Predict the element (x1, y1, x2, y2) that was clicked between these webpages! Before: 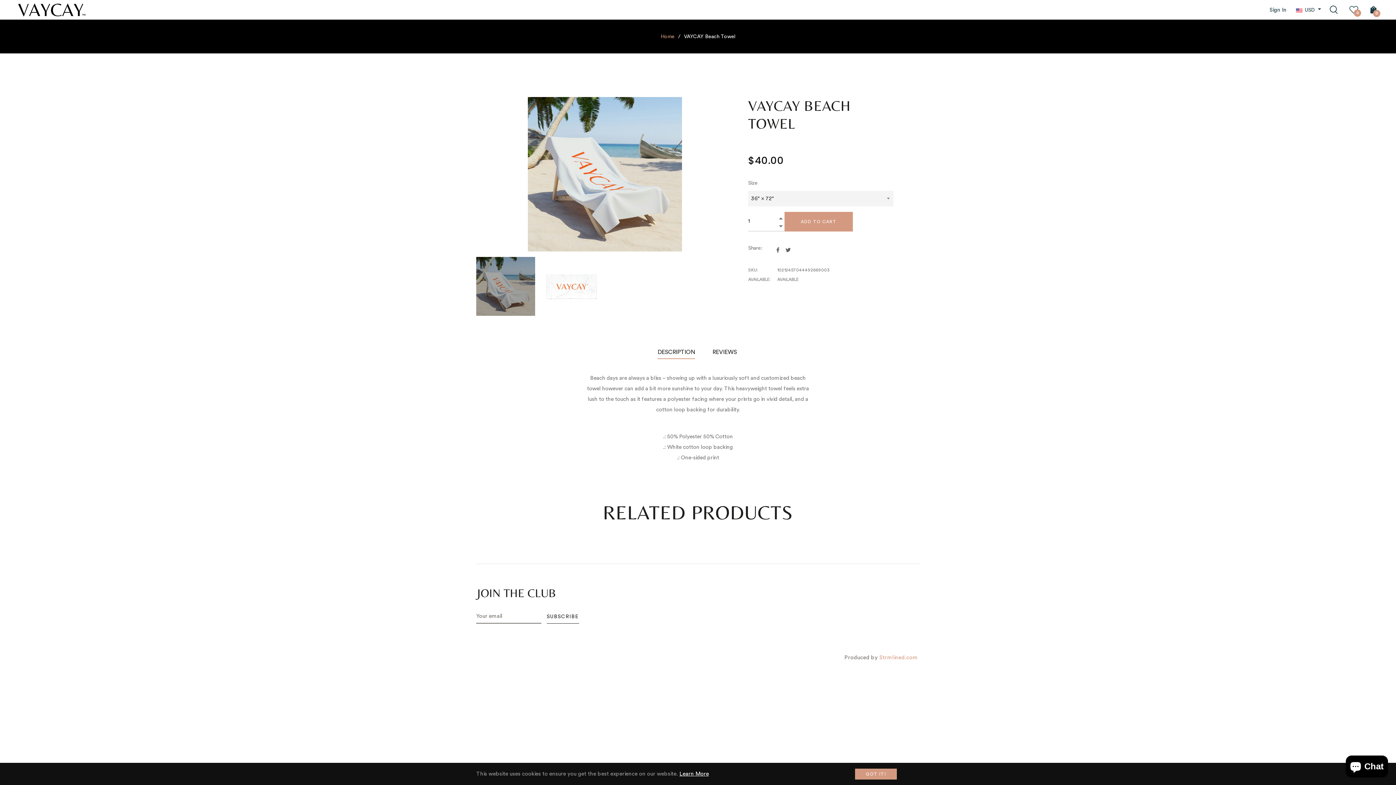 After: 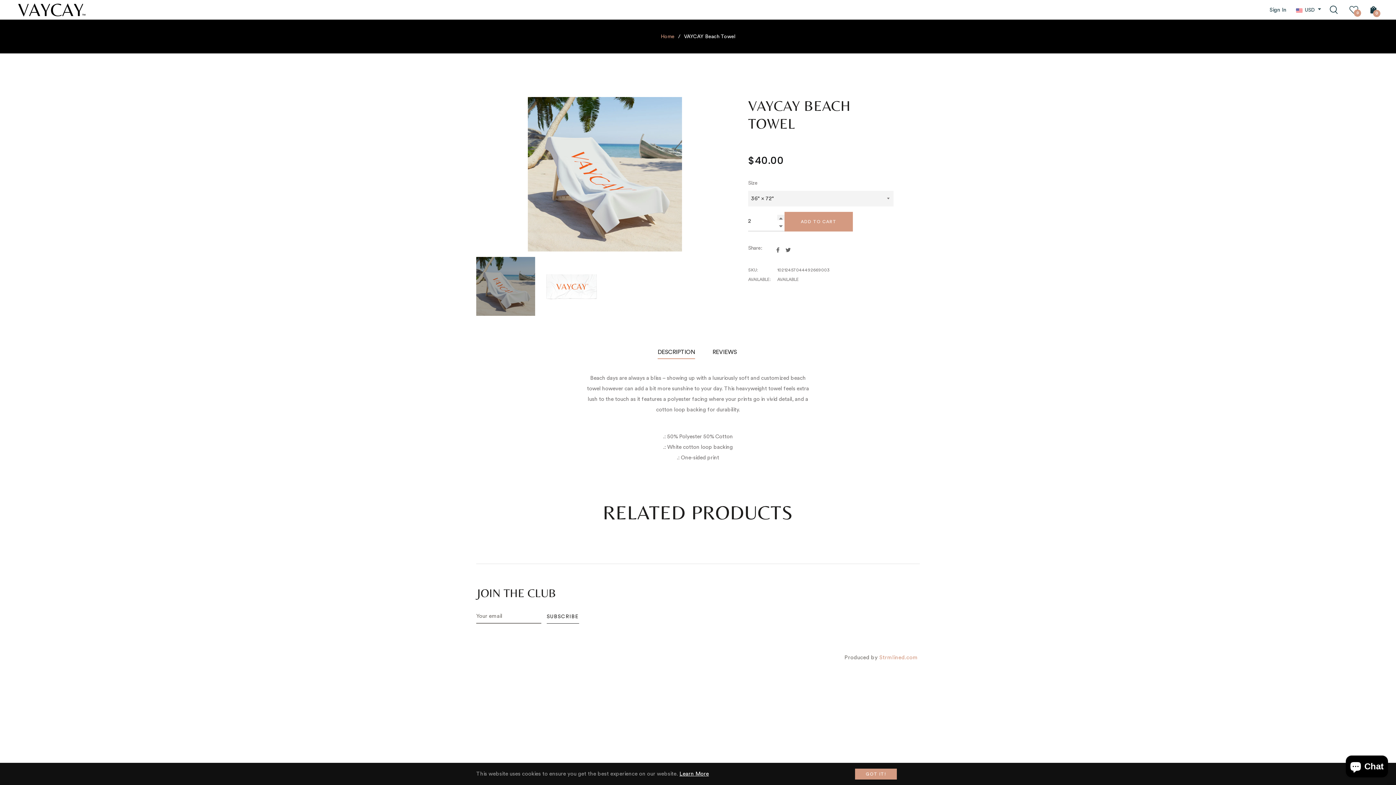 Action: label: Increase item quantity by one bbox: (777, 215, 784, 220)